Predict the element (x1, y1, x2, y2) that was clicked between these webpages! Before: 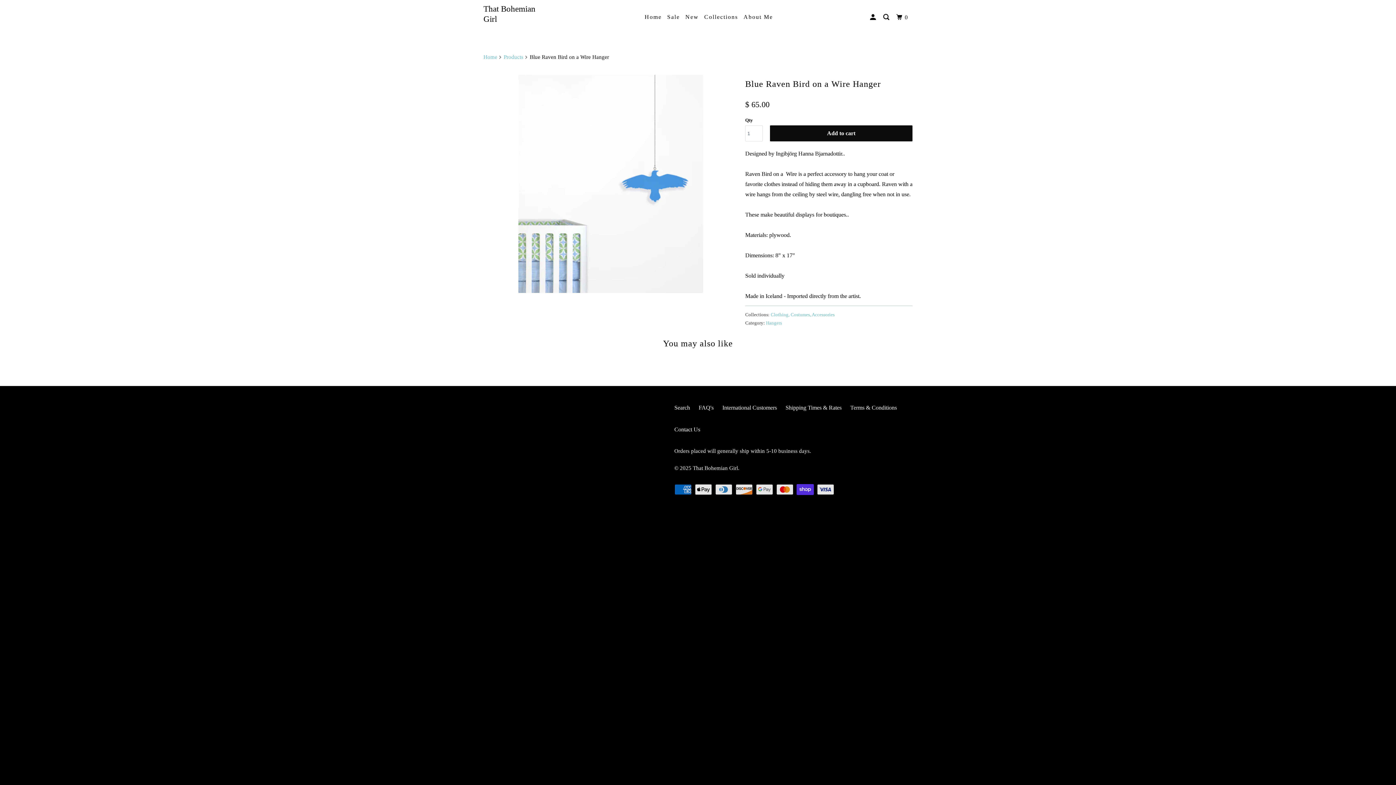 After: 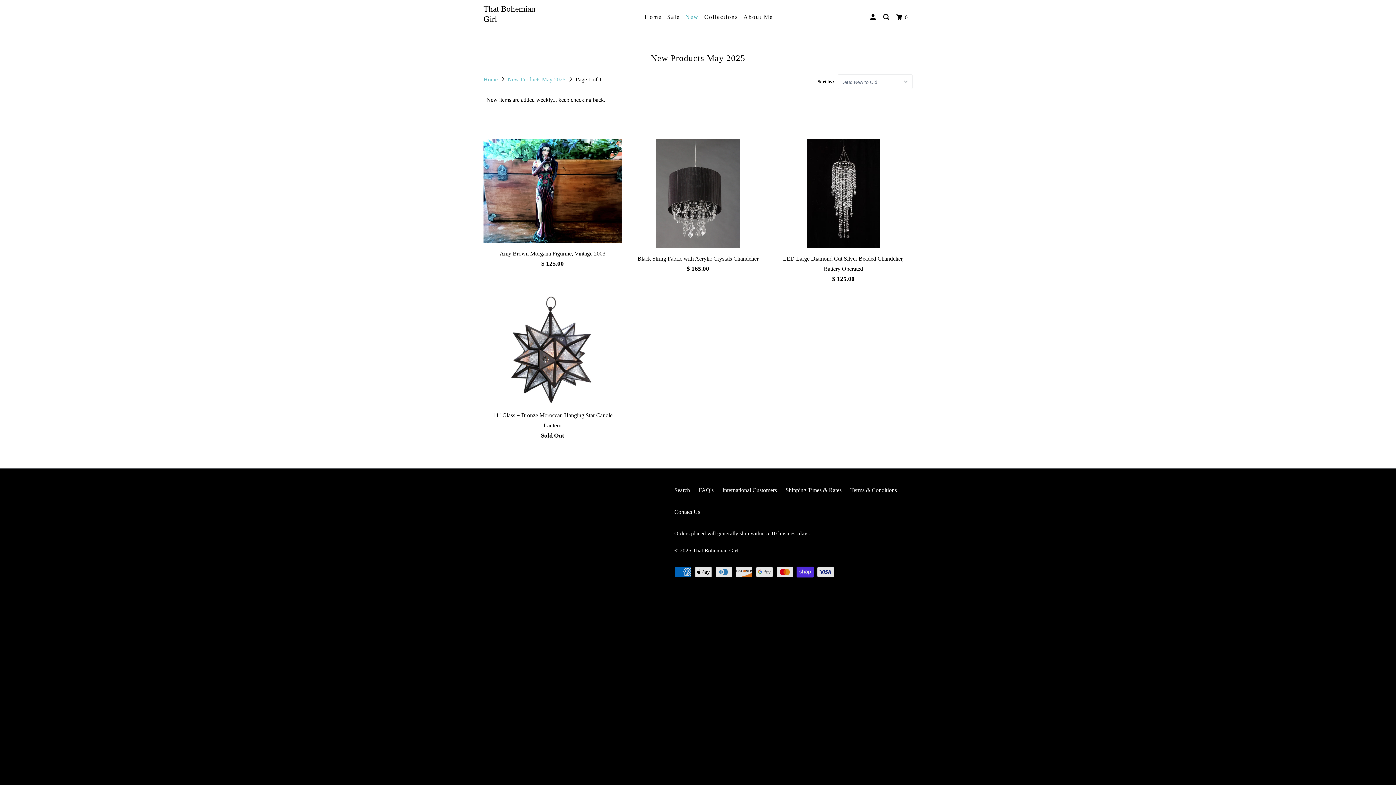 Action: bbox: (684, 10, 700, 23) label: New